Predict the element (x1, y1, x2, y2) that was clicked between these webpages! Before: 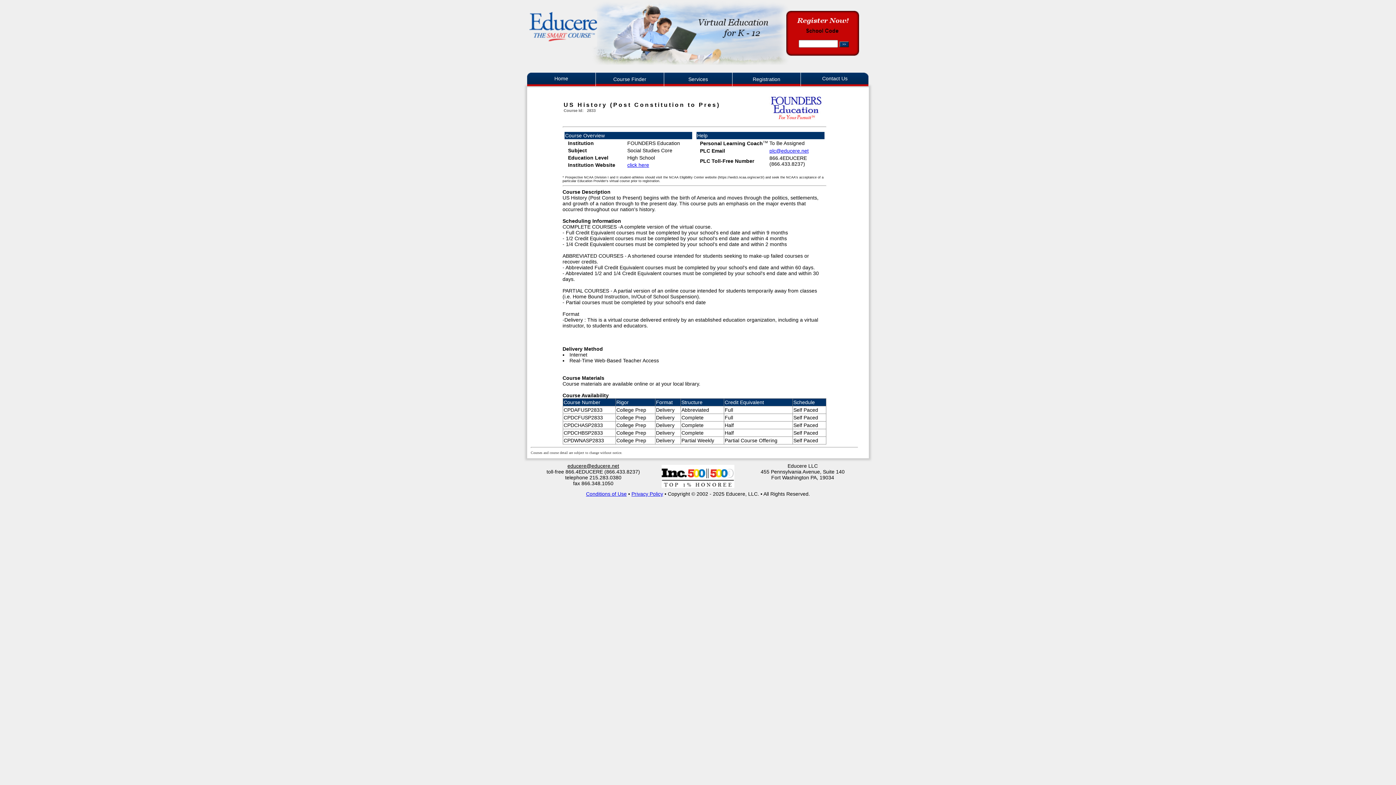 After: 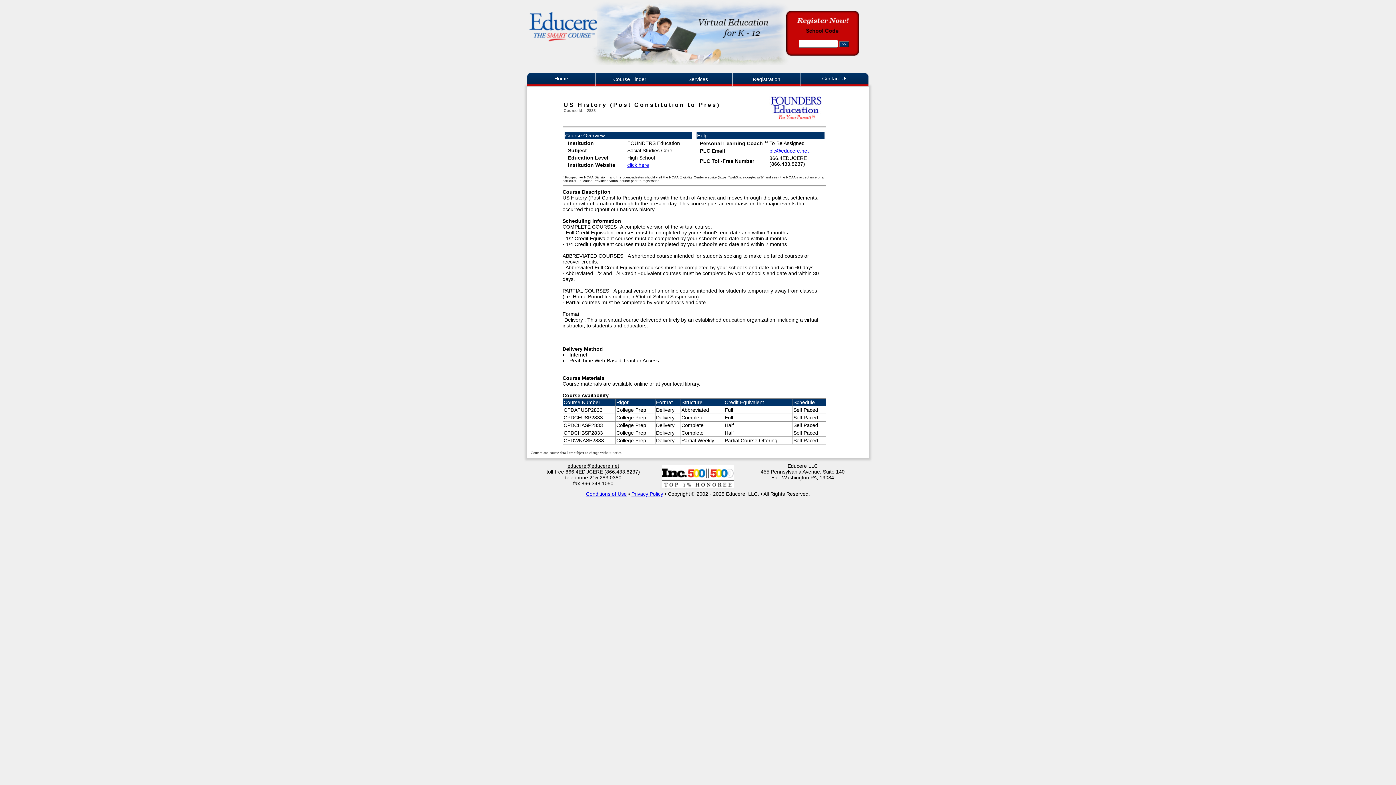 Action: bbox: (769, 148, 808, 153) label: plc@educere.net